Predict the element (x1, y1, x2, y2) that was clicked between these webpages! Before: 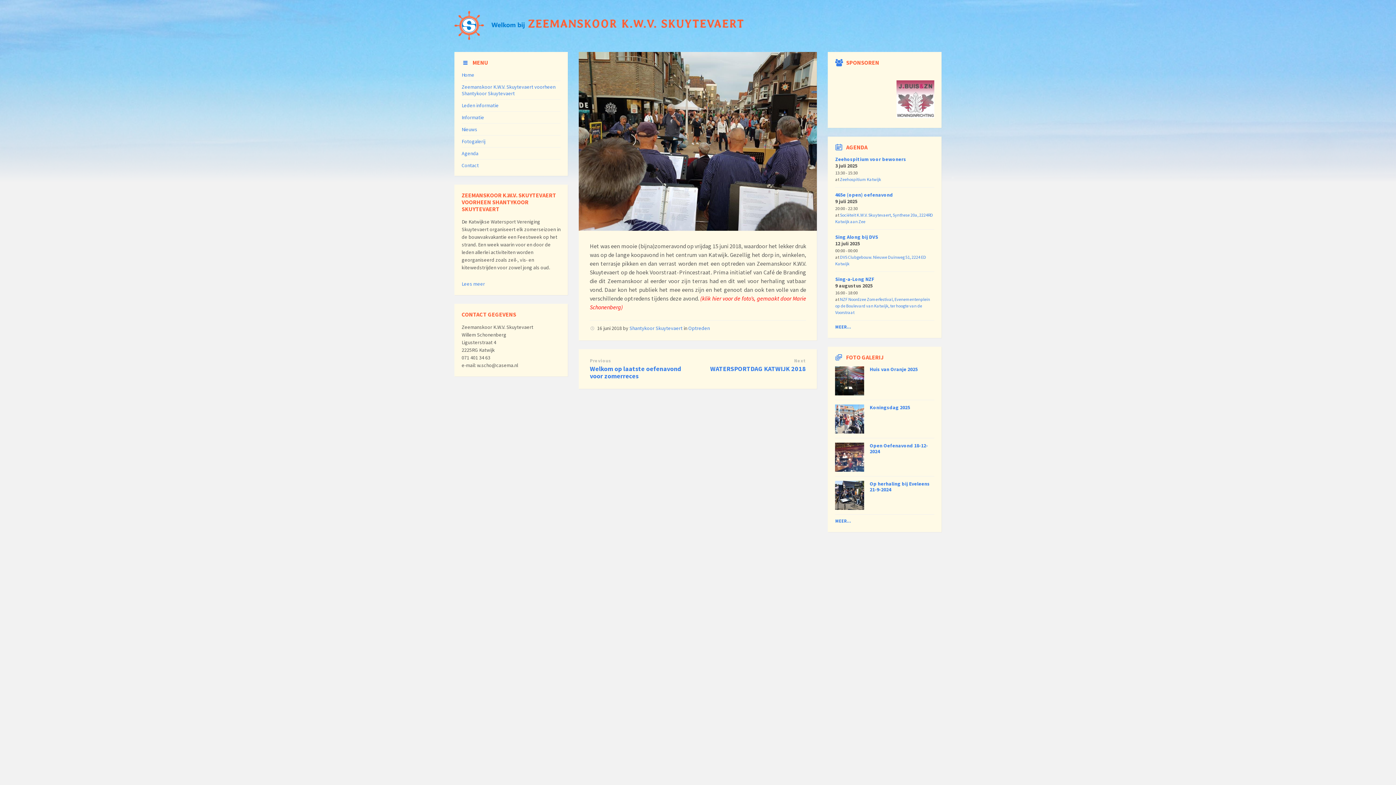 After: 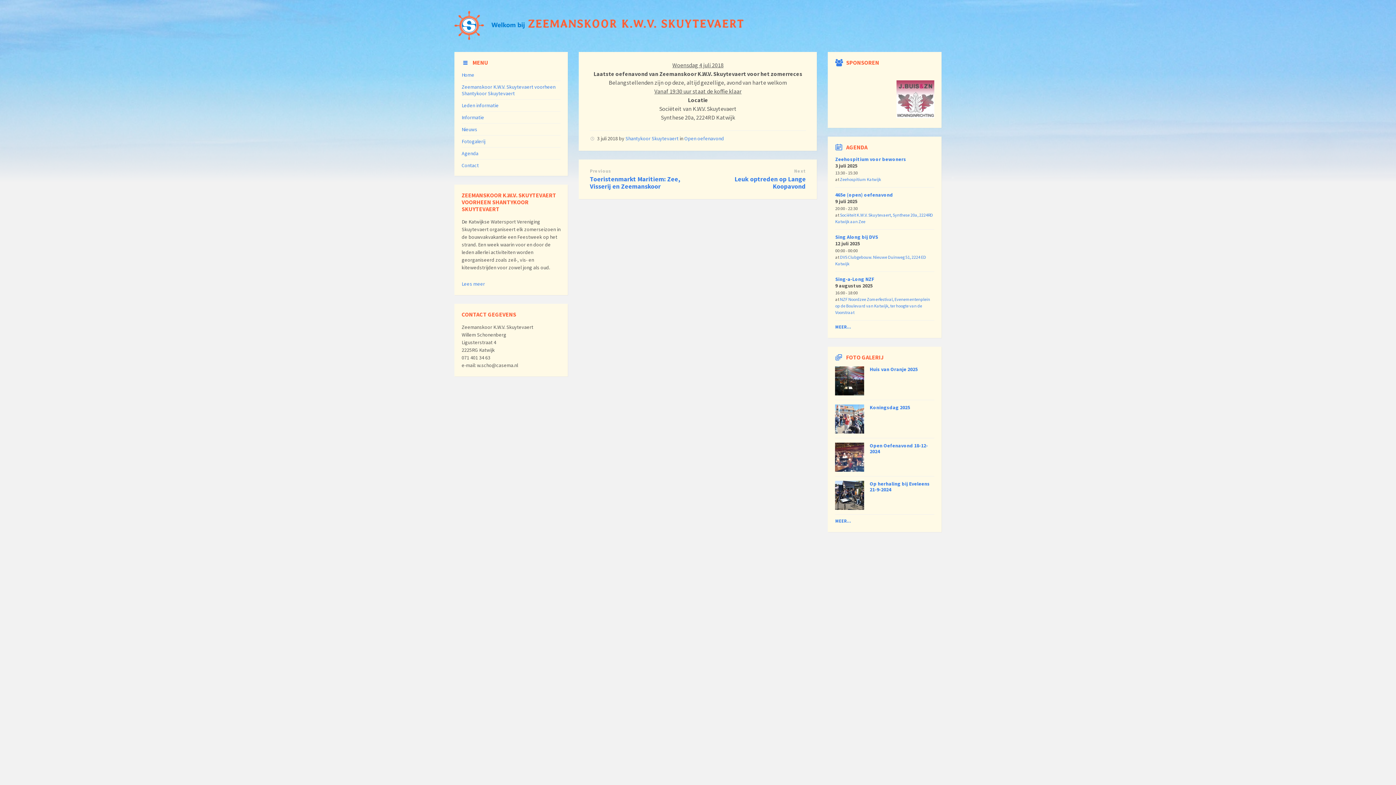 Action: label: Previous bbox: (589, 357, 611, 363)